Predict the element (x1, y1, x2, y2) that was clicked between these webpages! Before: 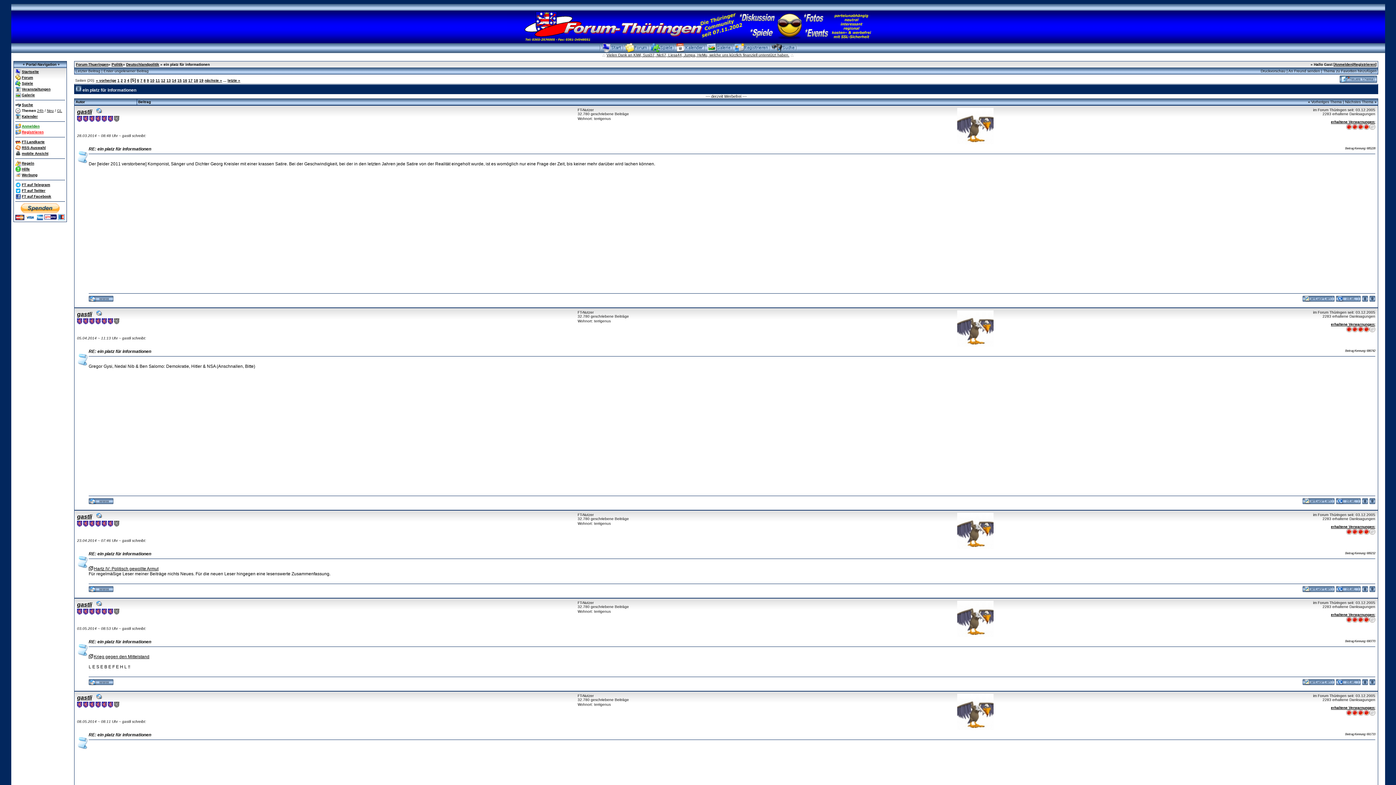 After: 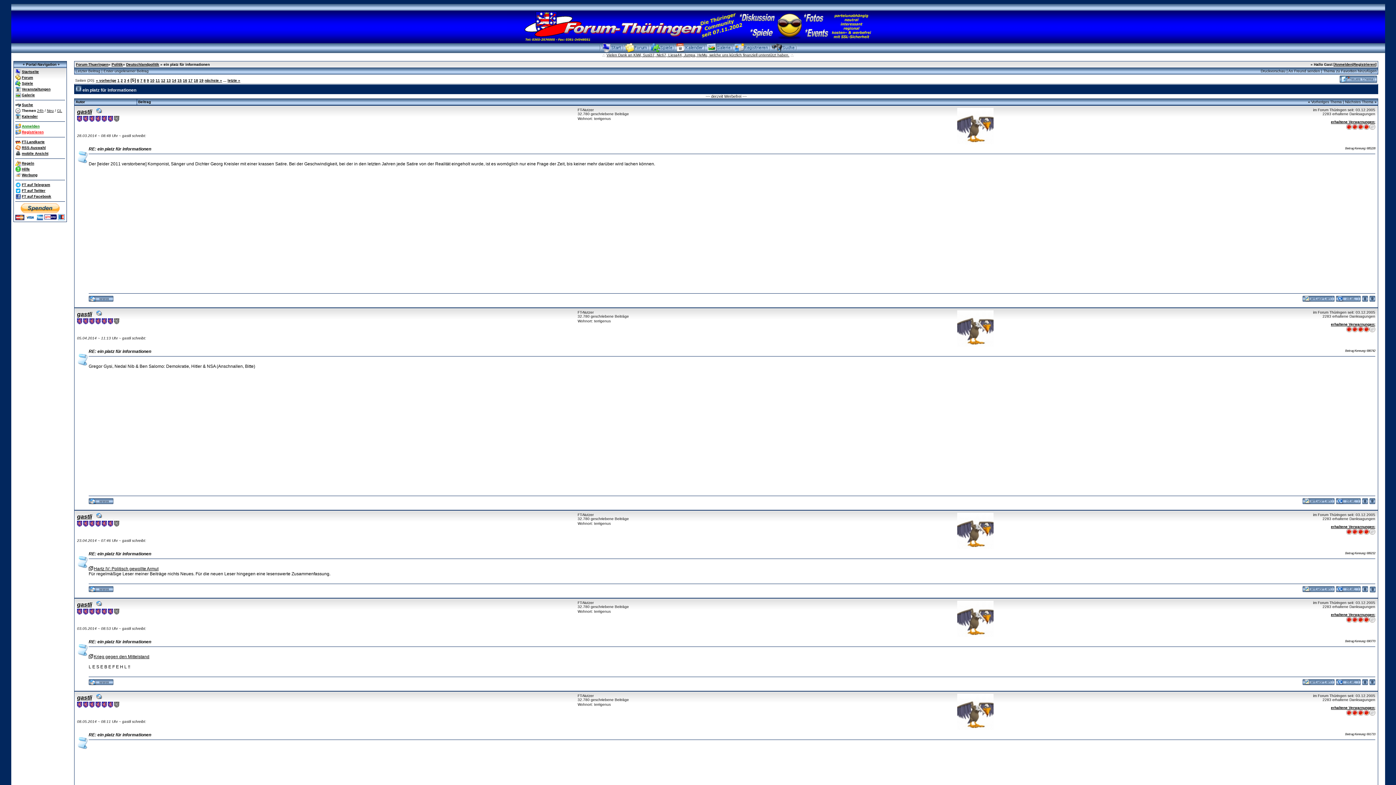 Action: bbox: (1369, 587, 1375, 593)